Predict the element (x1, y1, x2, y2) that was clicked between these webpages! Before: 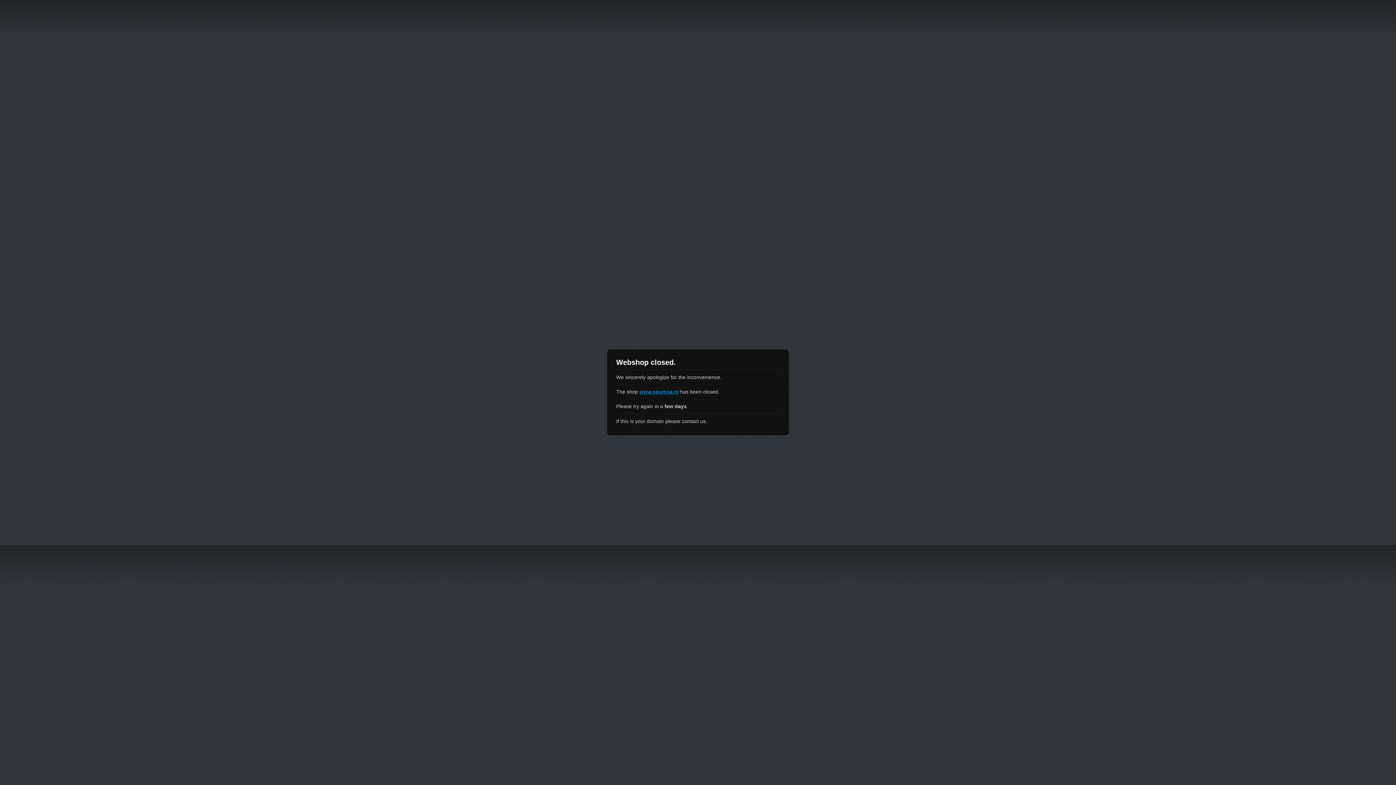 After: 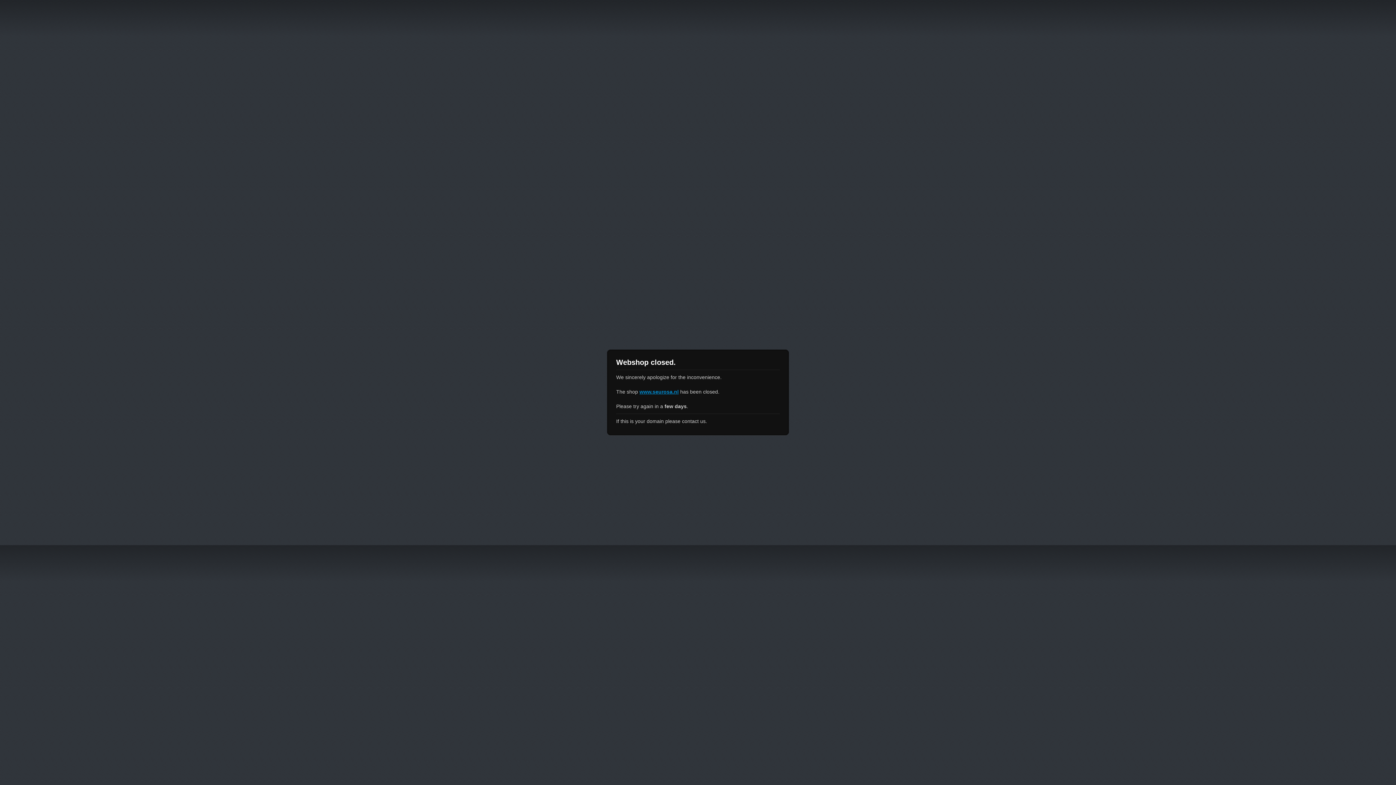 Action: bbox: (639, 389, 678, 394) label: www.seurosa.nl